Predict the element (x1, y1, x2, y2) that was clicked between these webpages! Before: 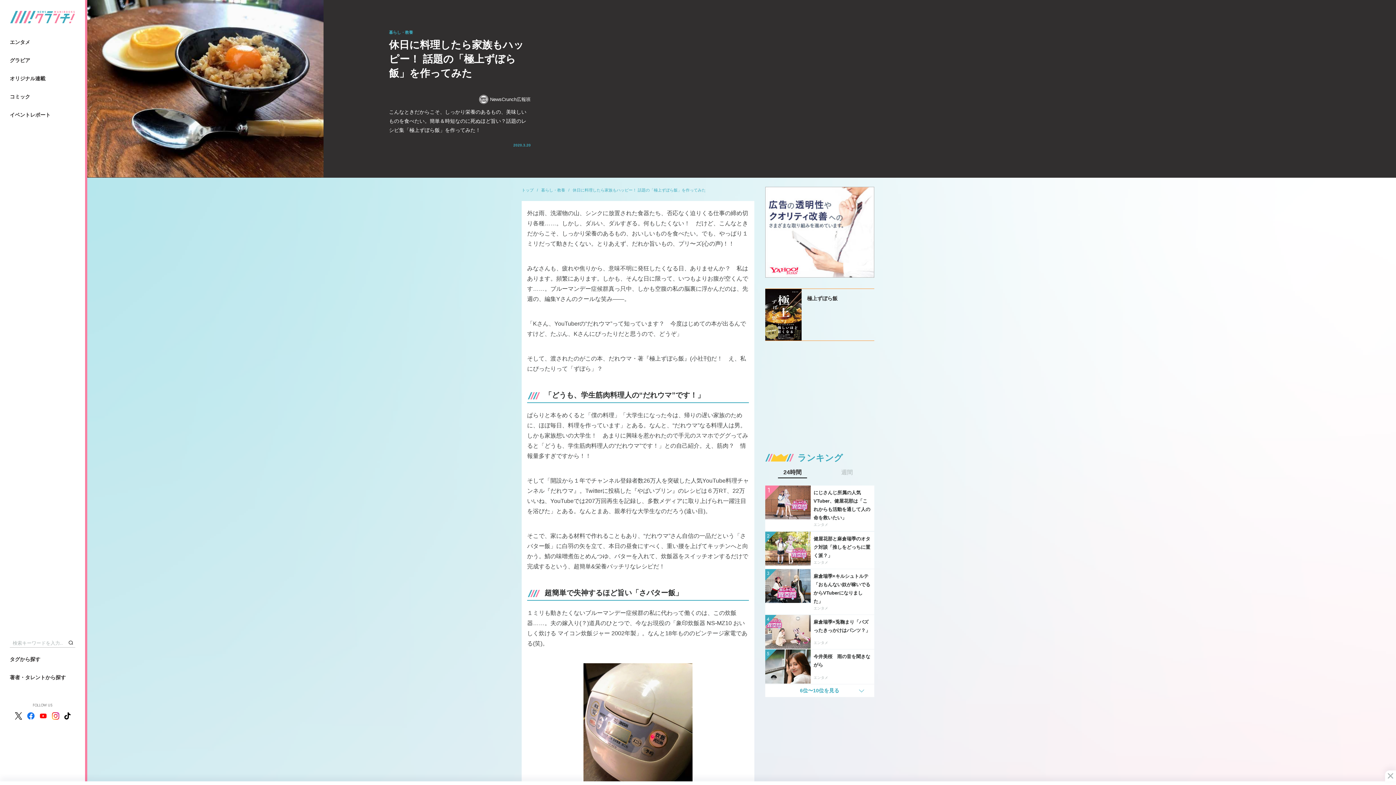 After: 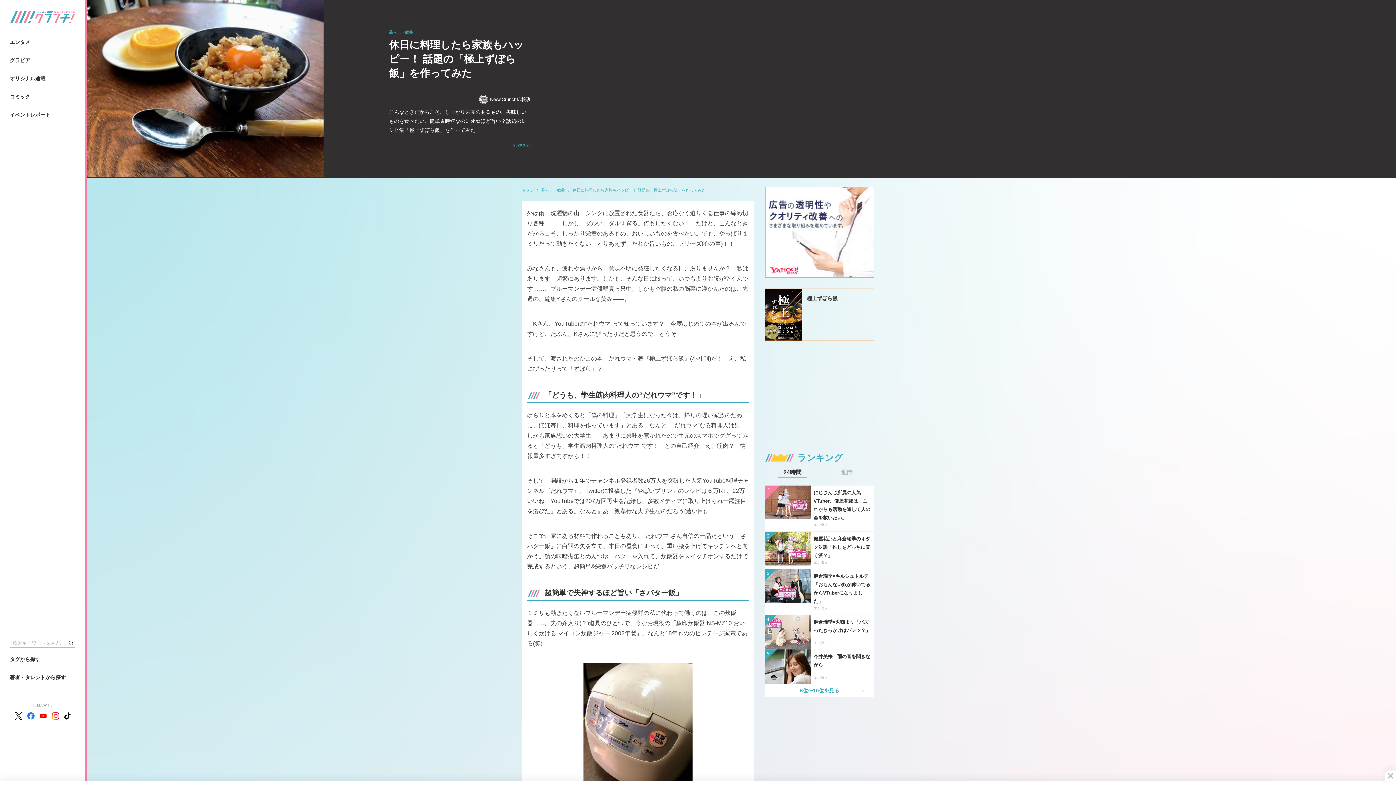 Action: bbox: (27, 712, 34, 720)